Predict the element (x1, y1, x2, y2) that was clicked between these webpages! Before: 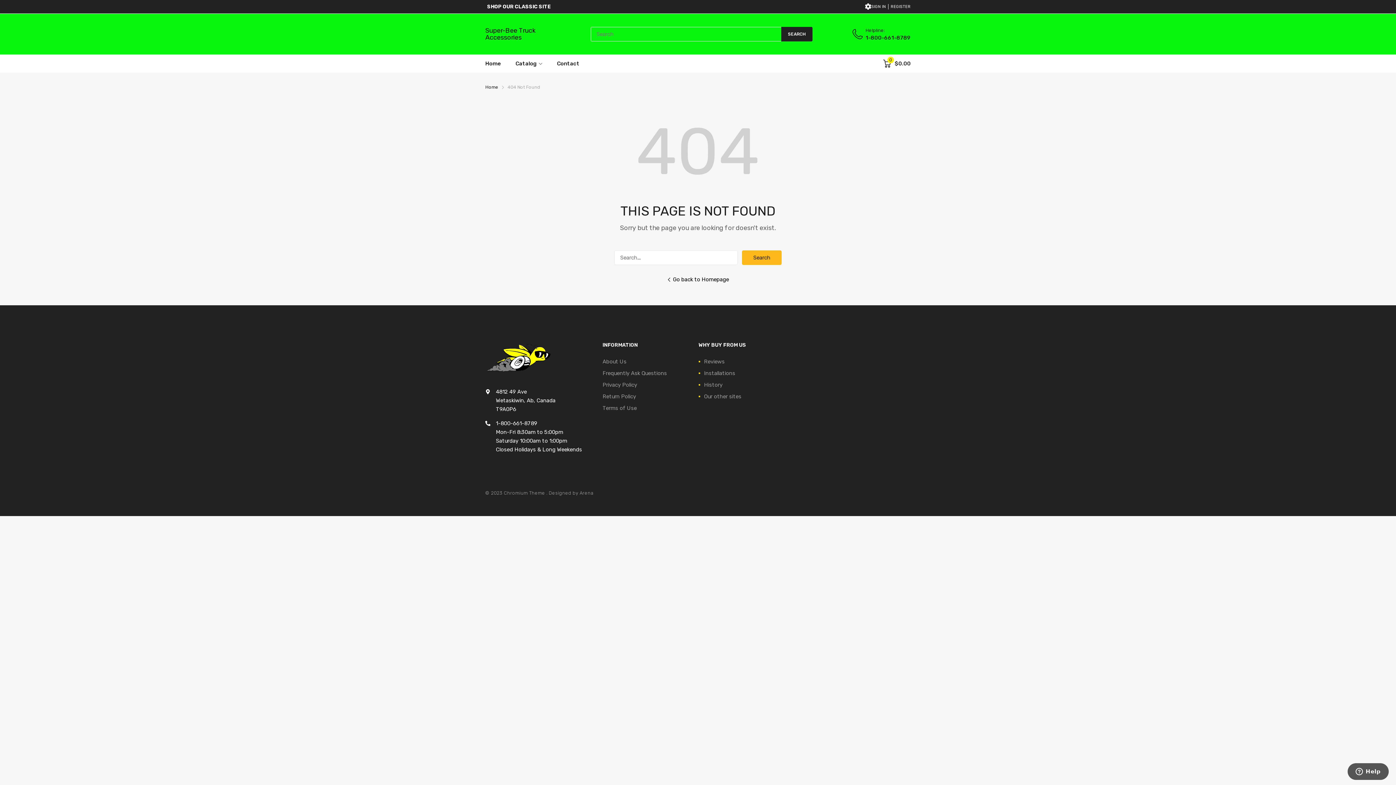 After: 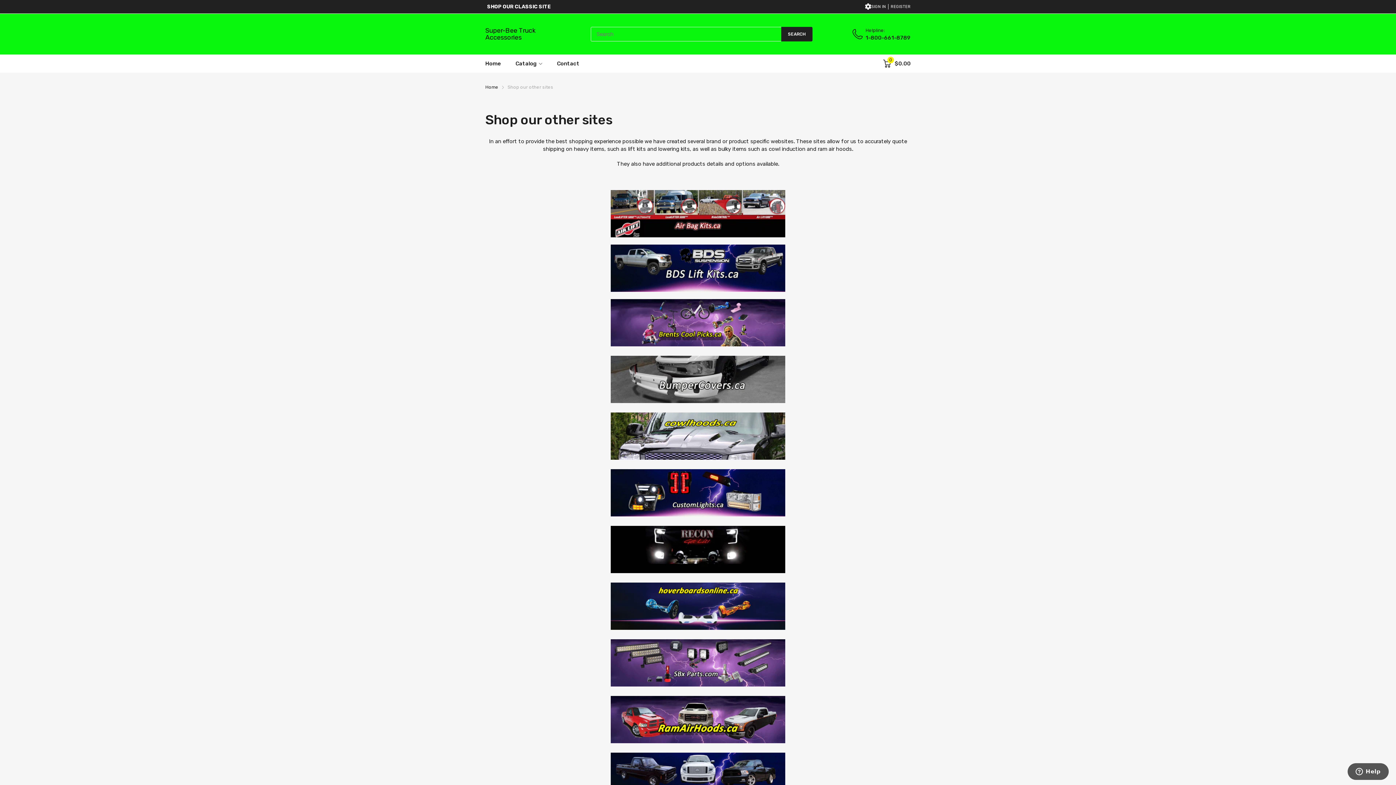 Action: label: Our other sites bbox: (698, 393, 741, 400)